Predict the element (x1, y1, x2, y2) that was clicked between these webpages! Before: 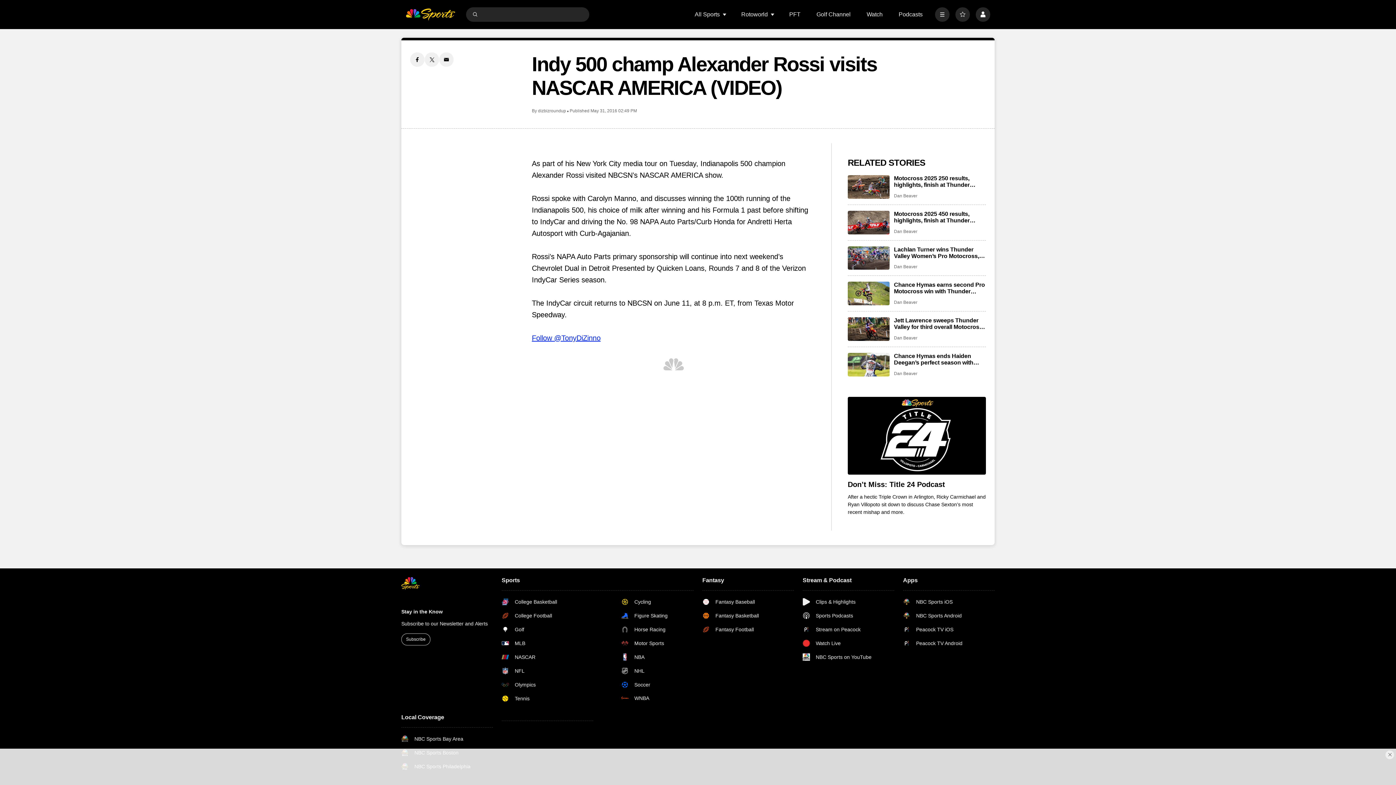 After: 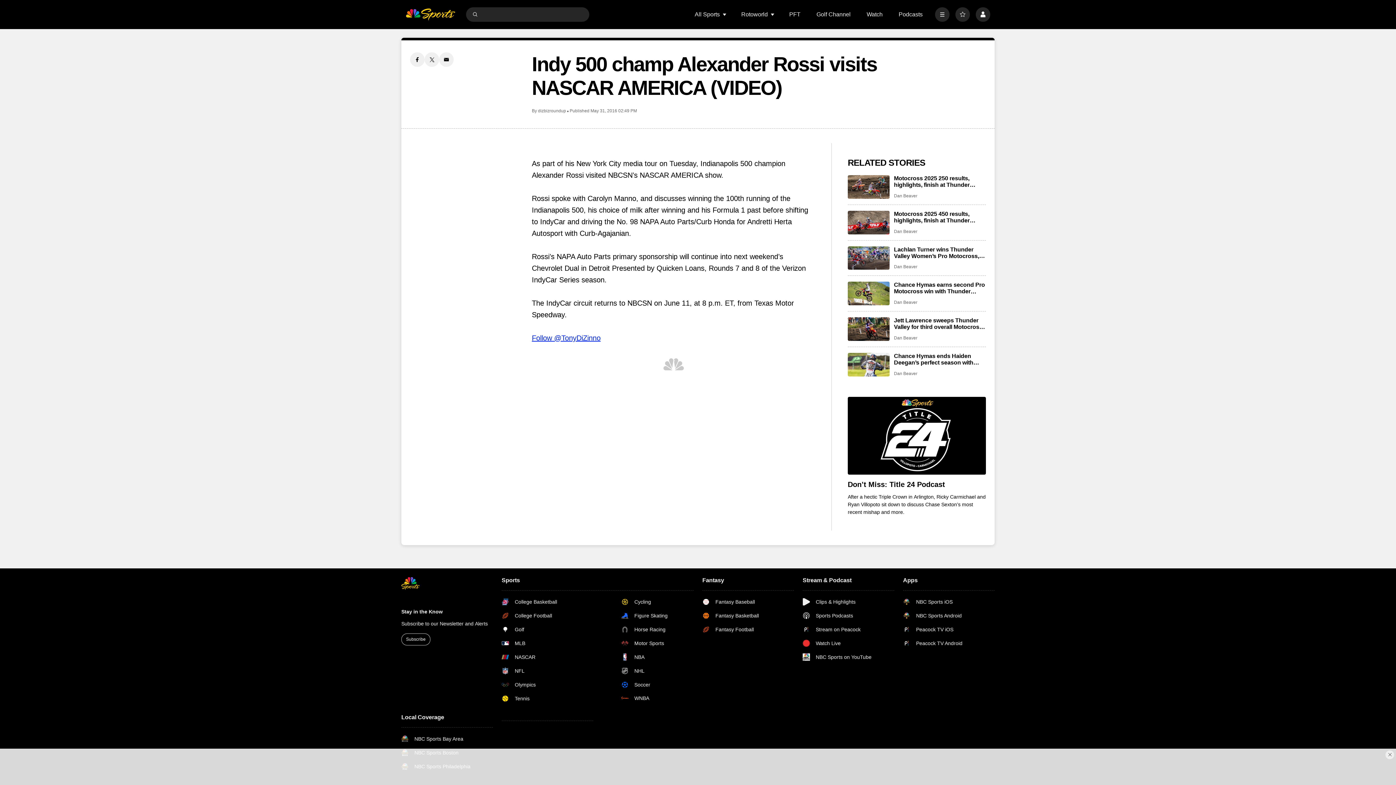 Action: label: Email share bbox: (439, 52, 453, 66)